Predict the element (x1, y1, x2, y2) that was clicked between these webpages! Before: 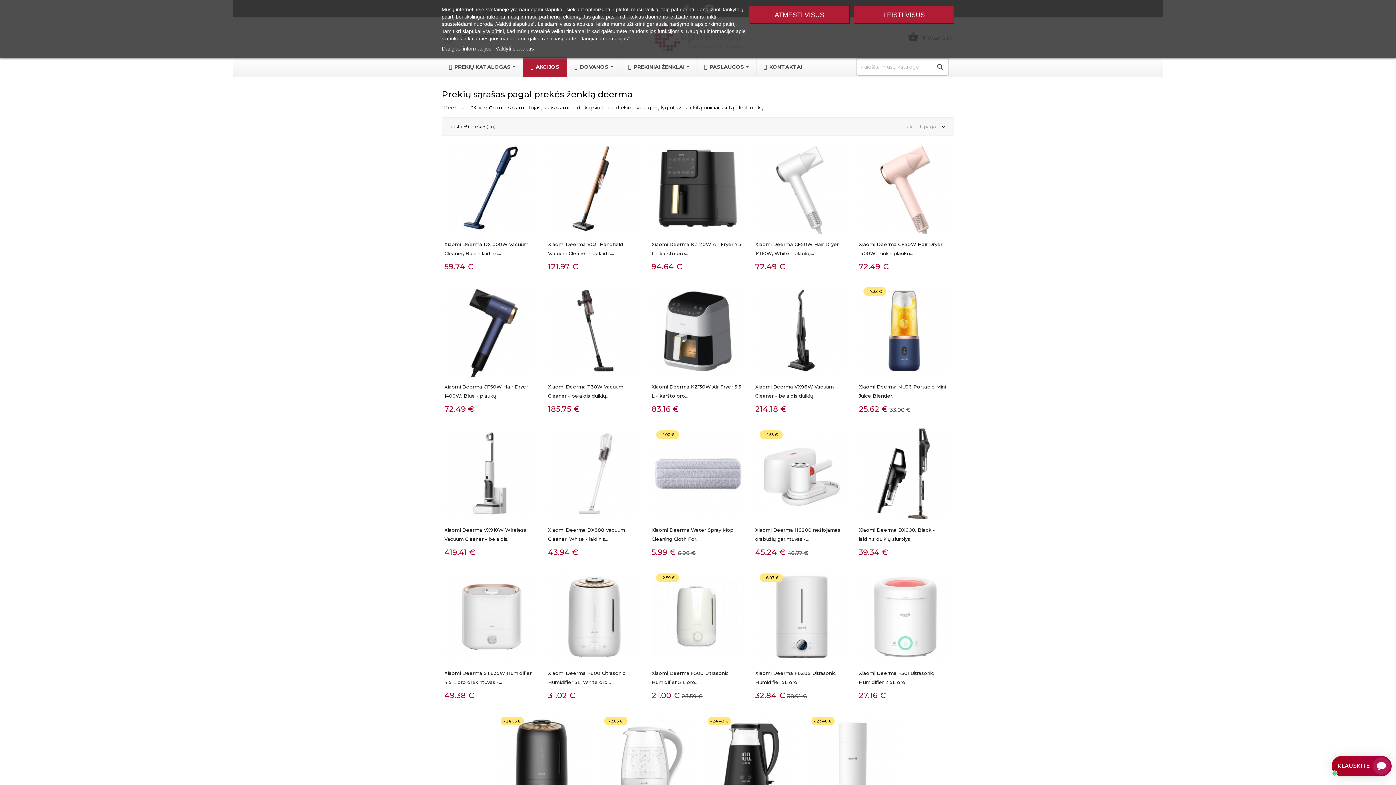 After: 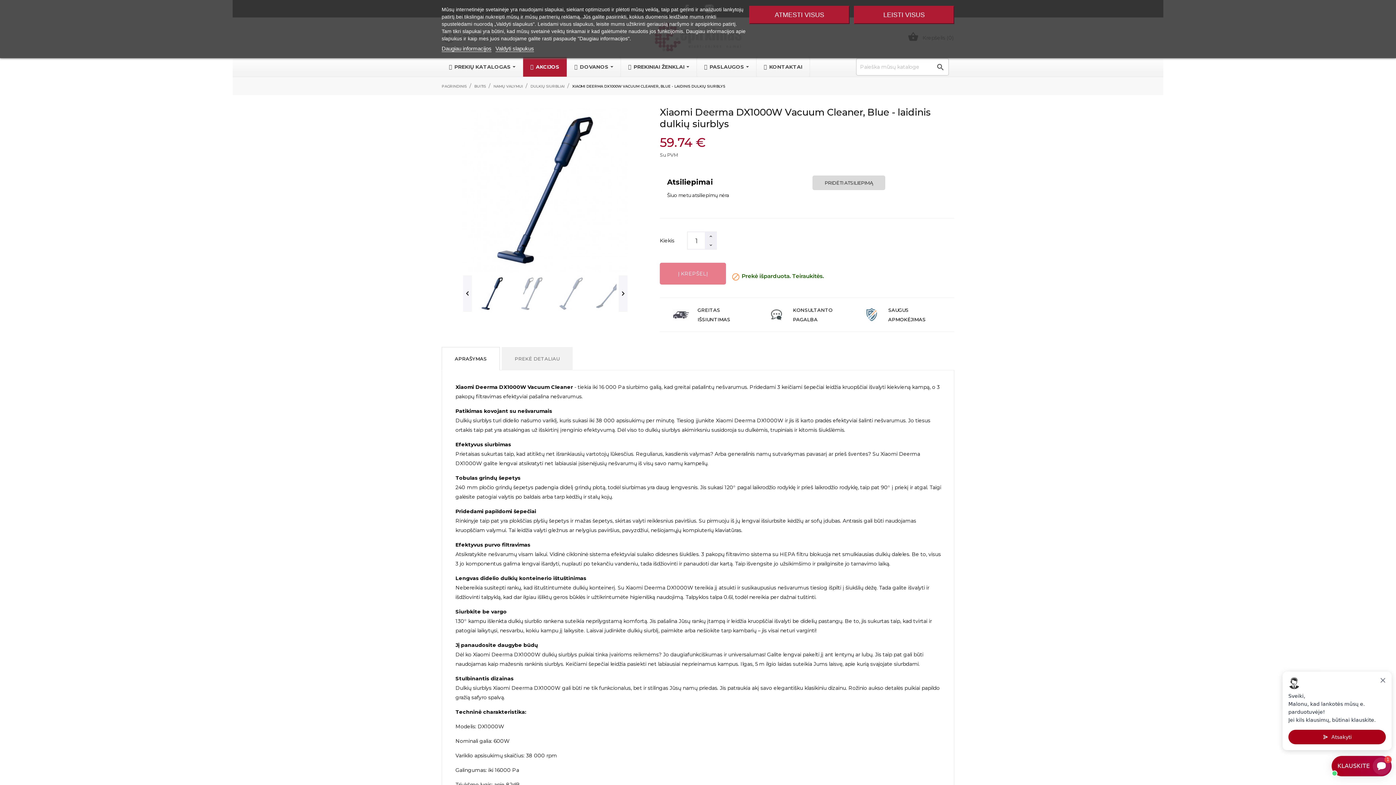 Action: bbox: (444, 141, 537, 234)